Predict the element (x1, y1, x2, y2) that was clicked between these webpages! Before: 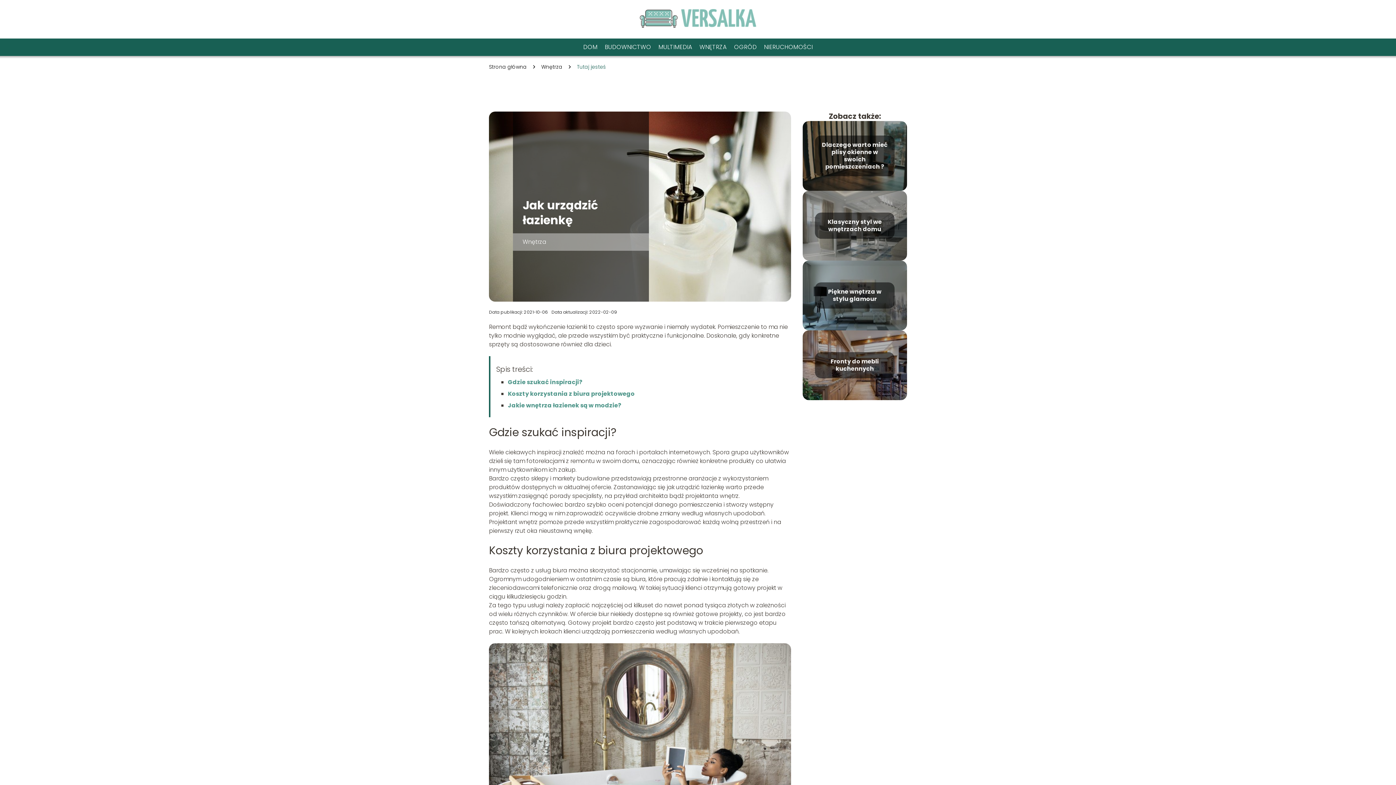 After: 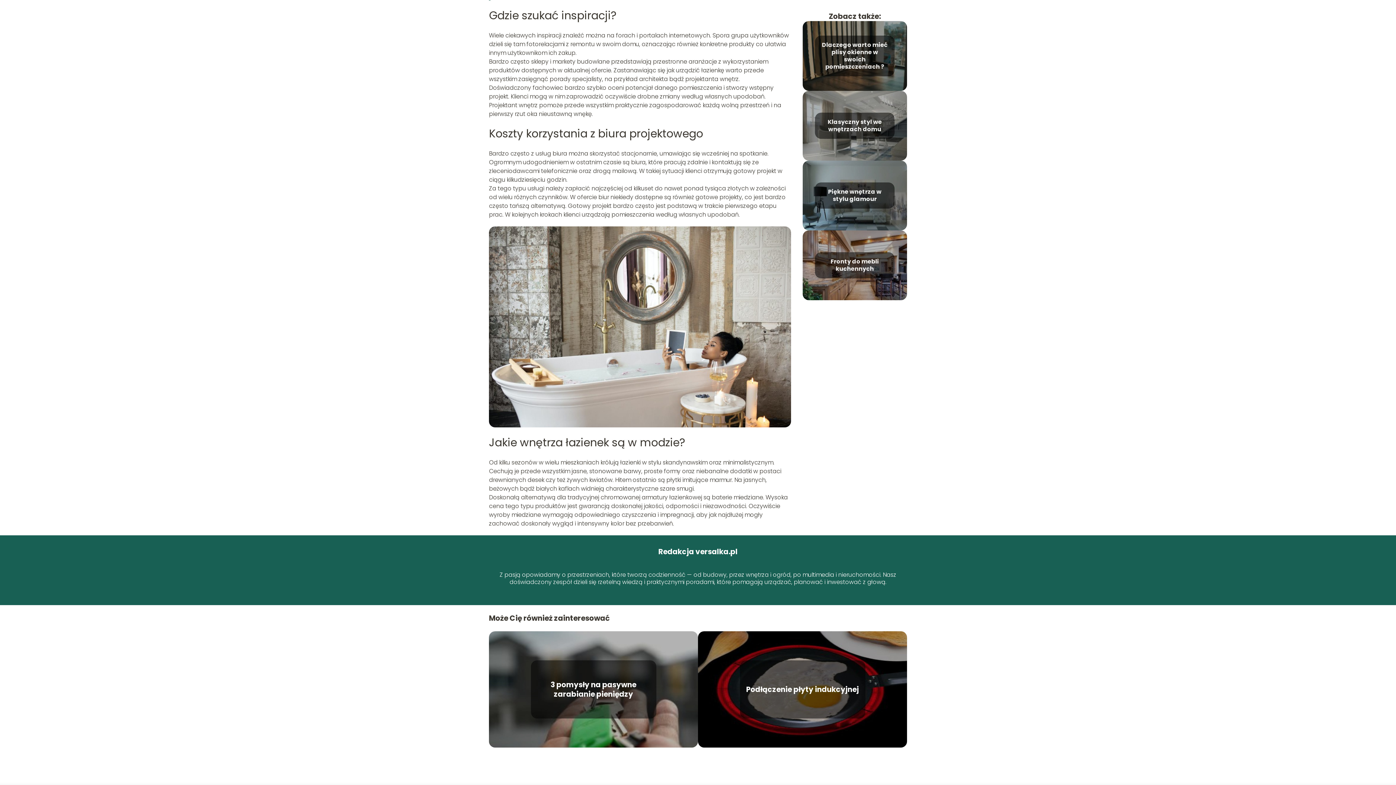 Action: bbox: (508, 378, 582, 386) label: Gdzie szukać inspiracji?